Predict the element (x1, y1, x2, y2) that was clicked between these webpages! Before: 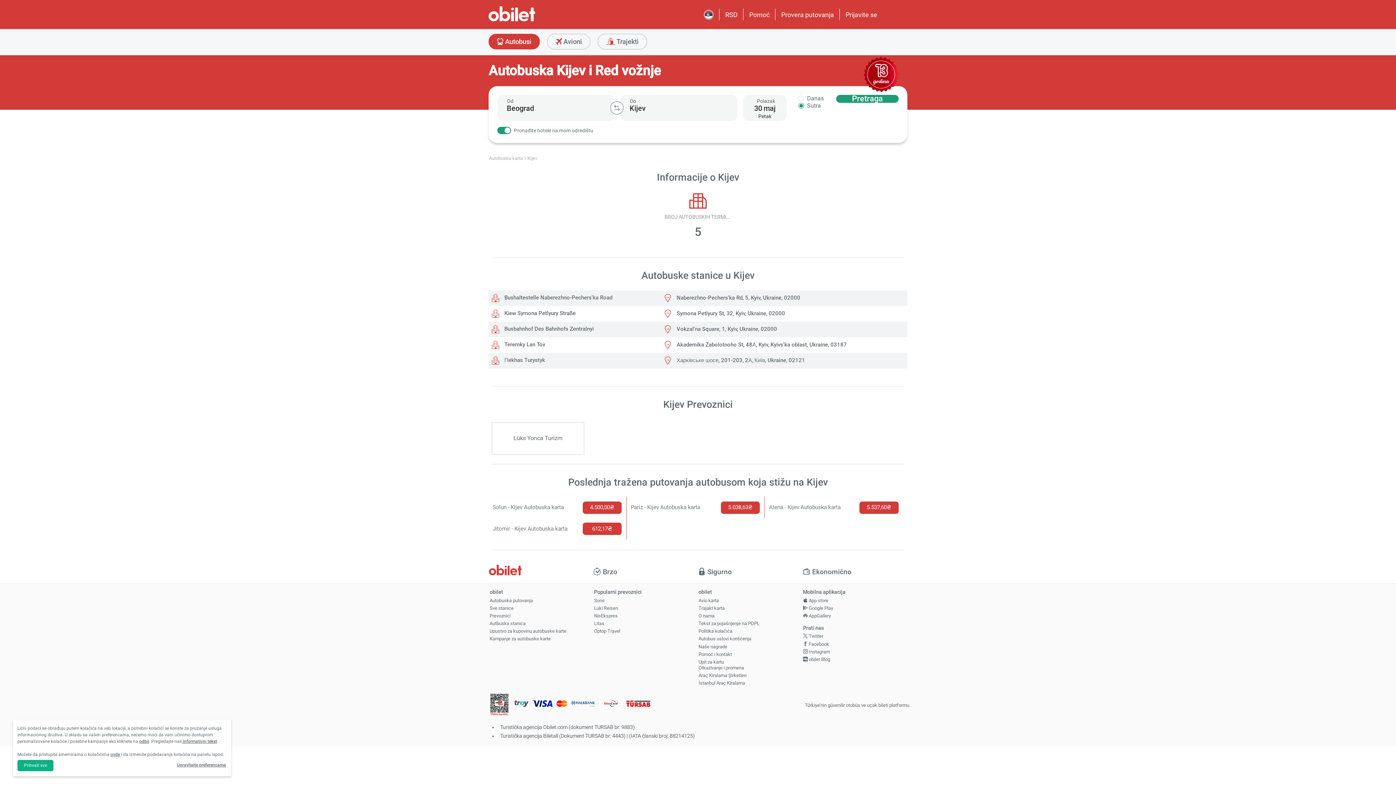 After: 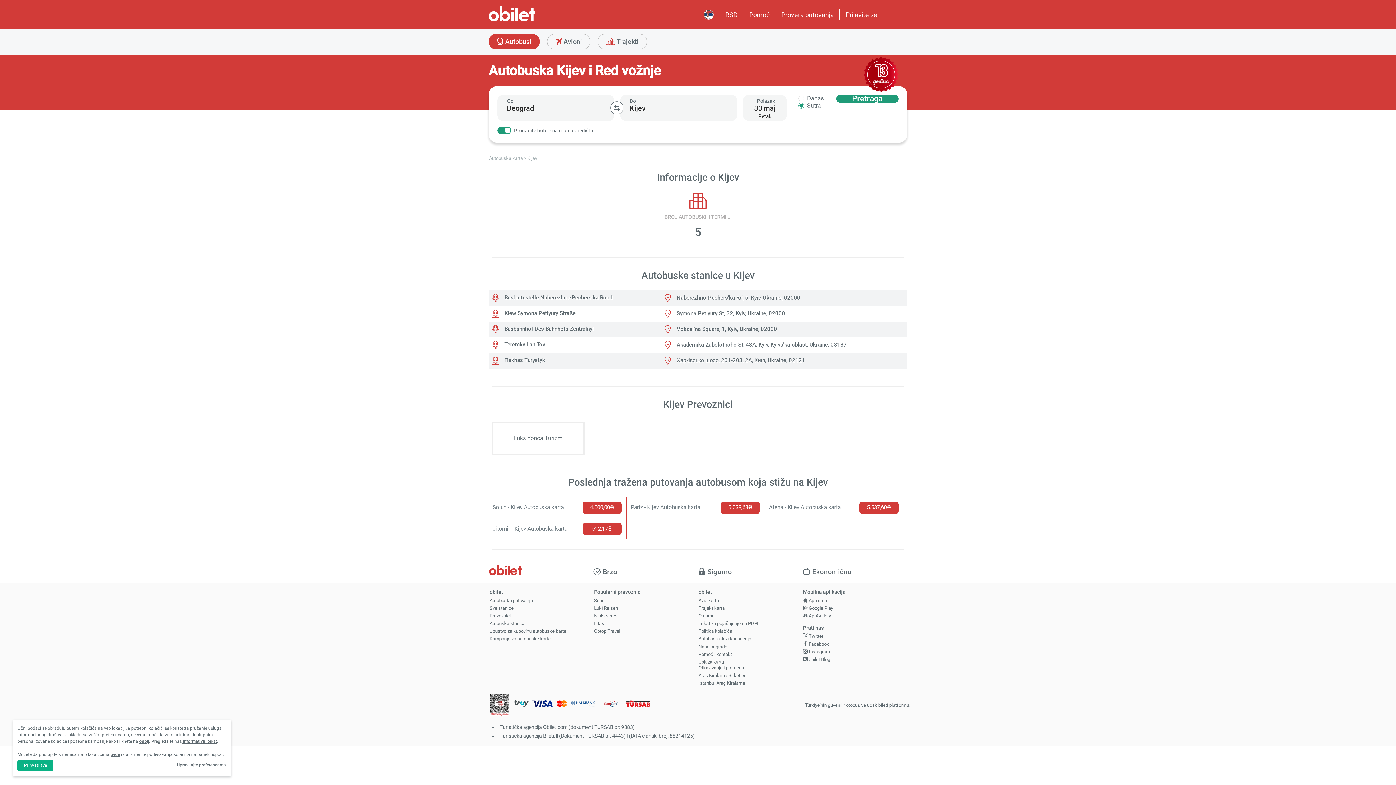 Action: label: support-toggle bbox: (1381, 772, 1393, 785)